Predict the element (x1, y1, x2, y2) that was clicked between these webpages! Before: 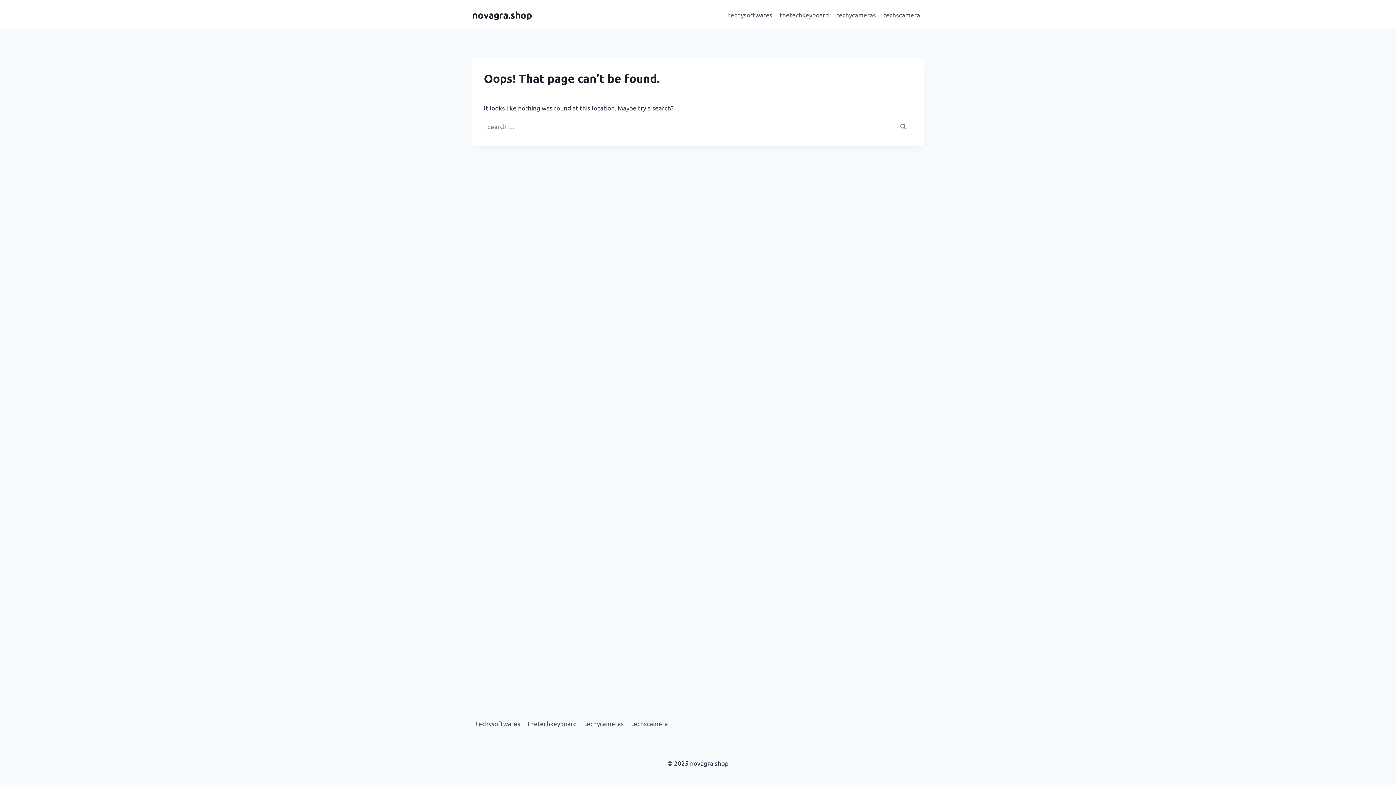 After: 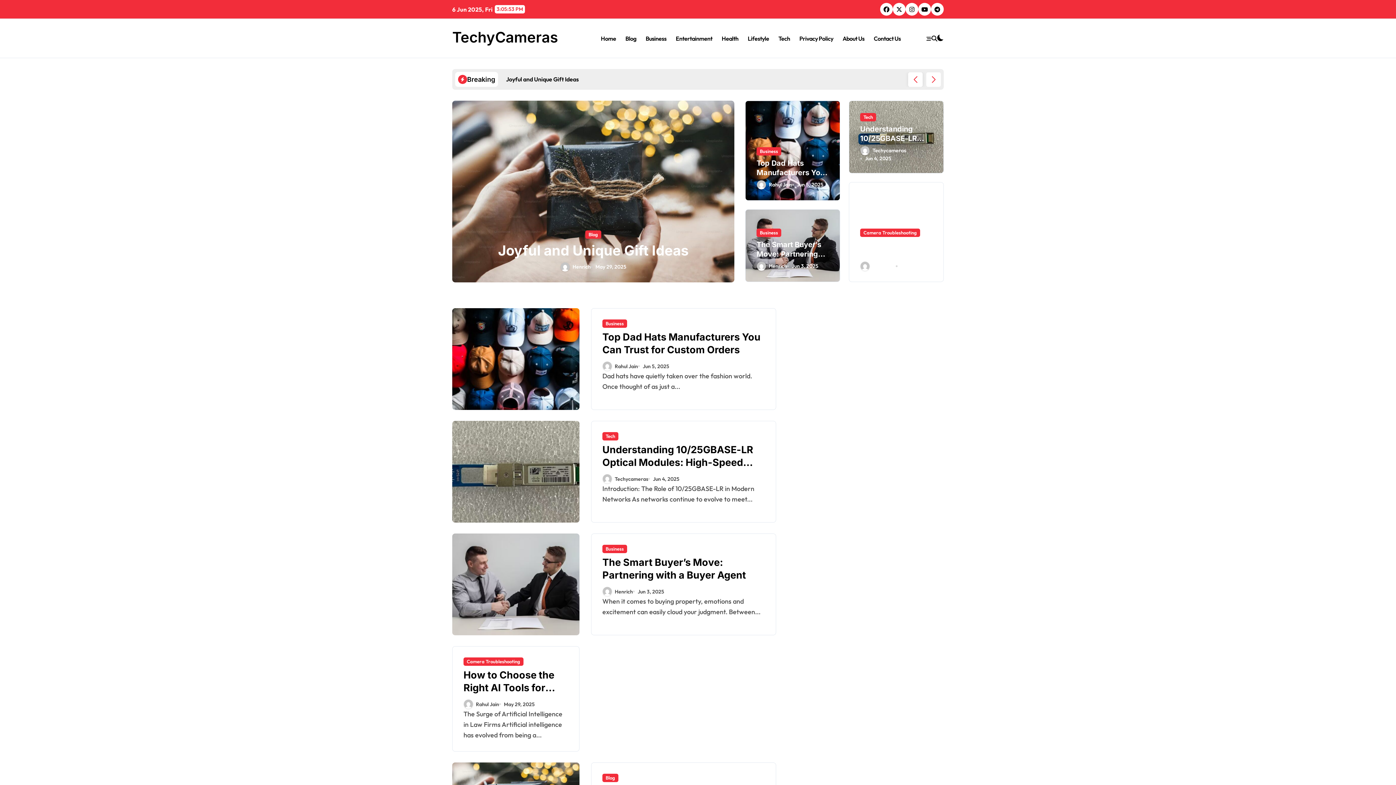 Action: bbox: (832, 5, 879, 23) label: techycameras